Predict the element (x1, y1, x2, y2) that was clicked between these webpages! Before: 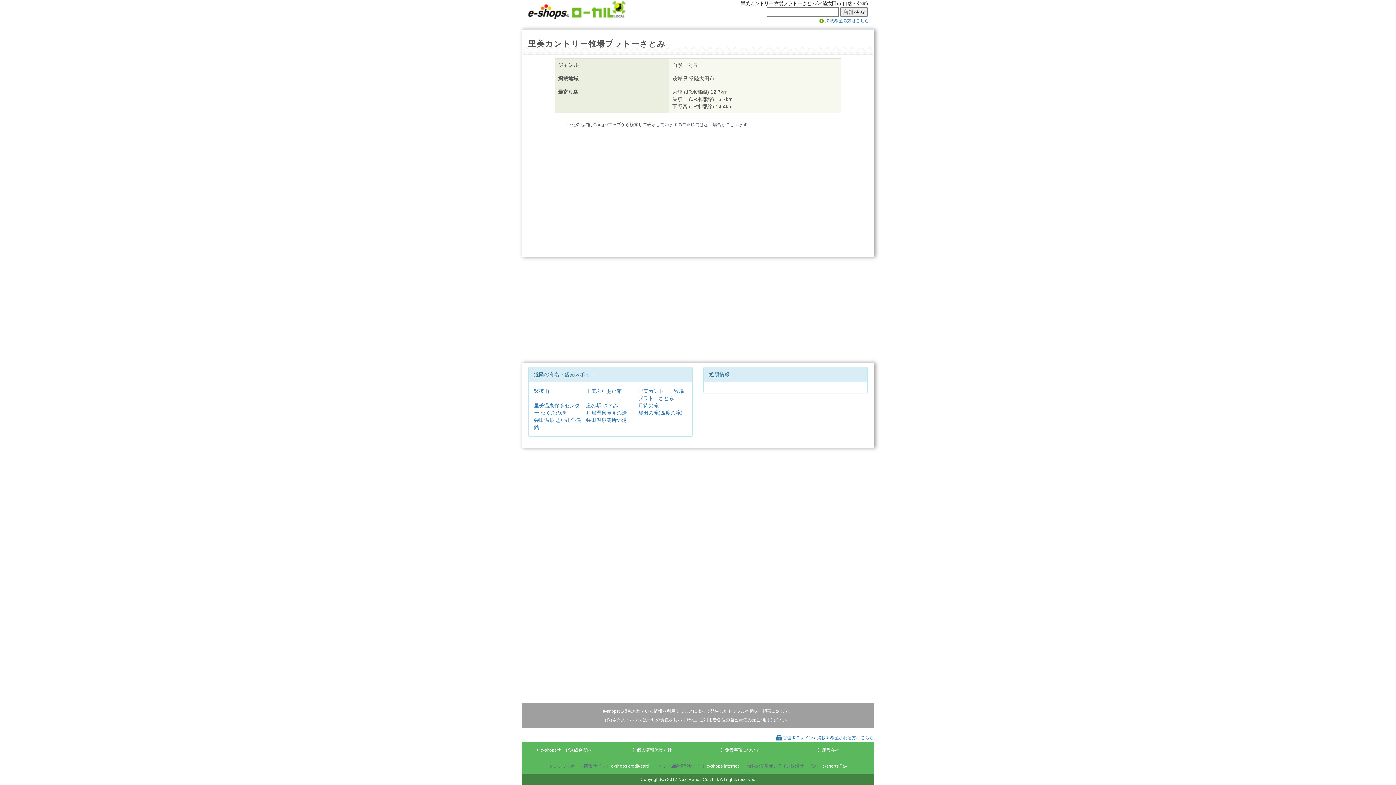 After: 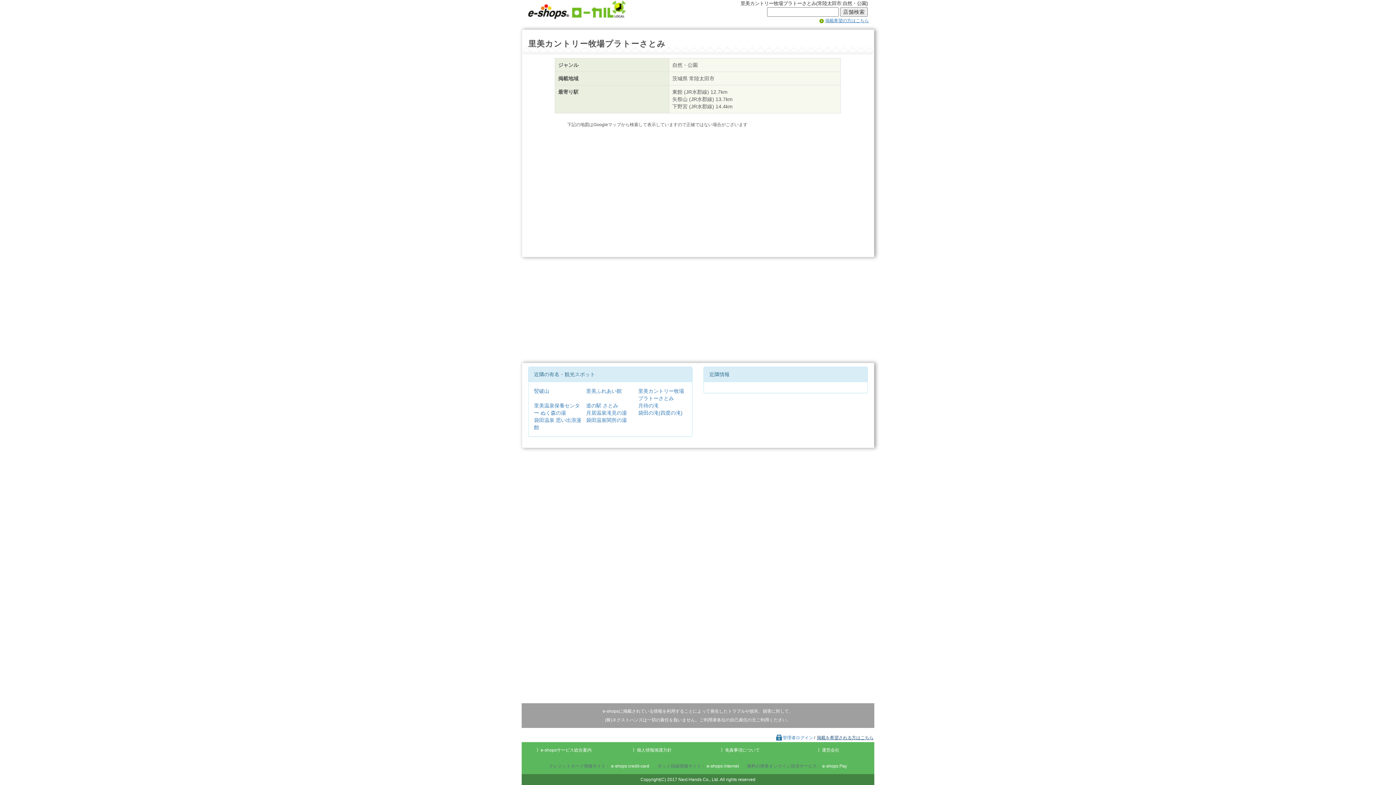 Action: label: 掲載を希望される方はこちら bbox: (816, 735, 874, 740)